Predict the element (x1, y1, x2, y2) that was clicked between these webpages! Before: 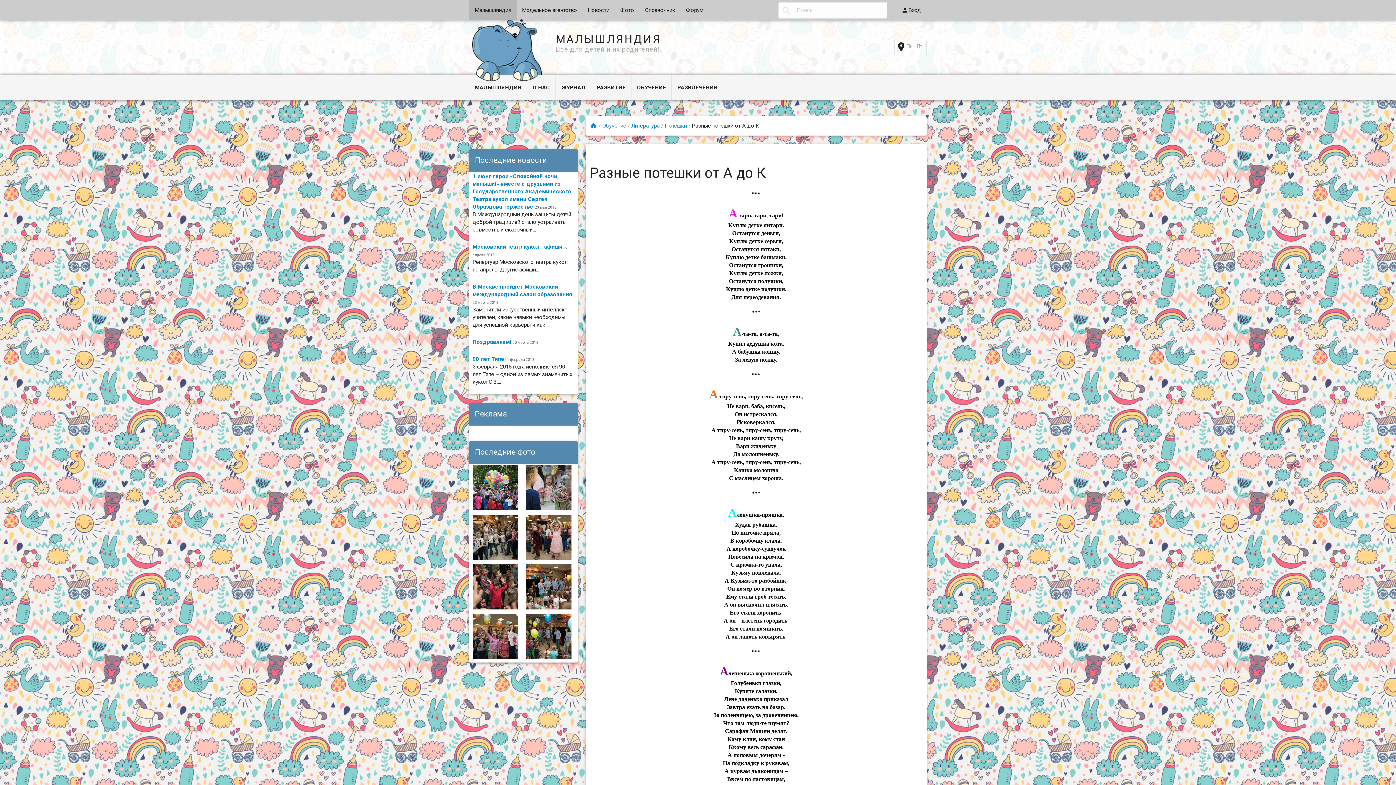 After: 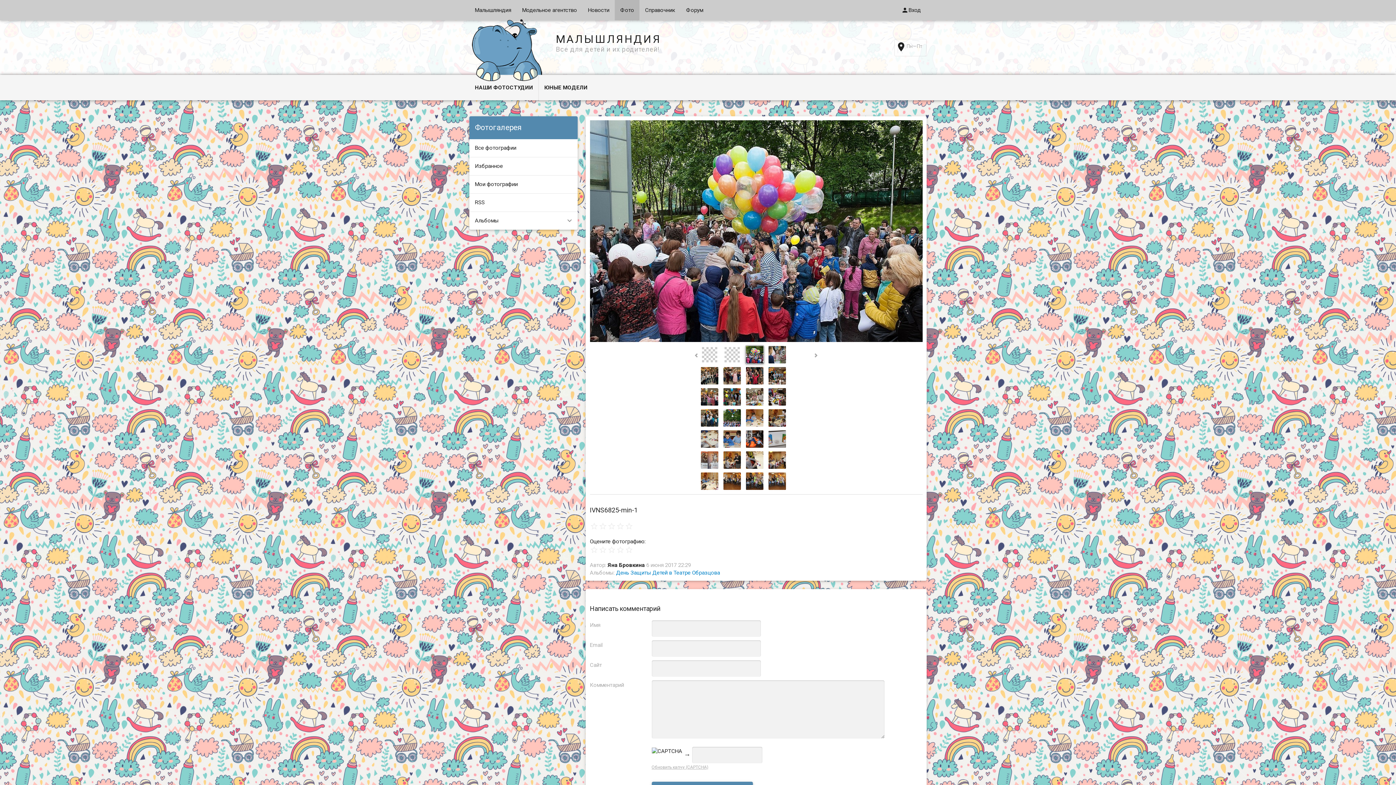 Action: bbox: (472, 505, 518, 511)